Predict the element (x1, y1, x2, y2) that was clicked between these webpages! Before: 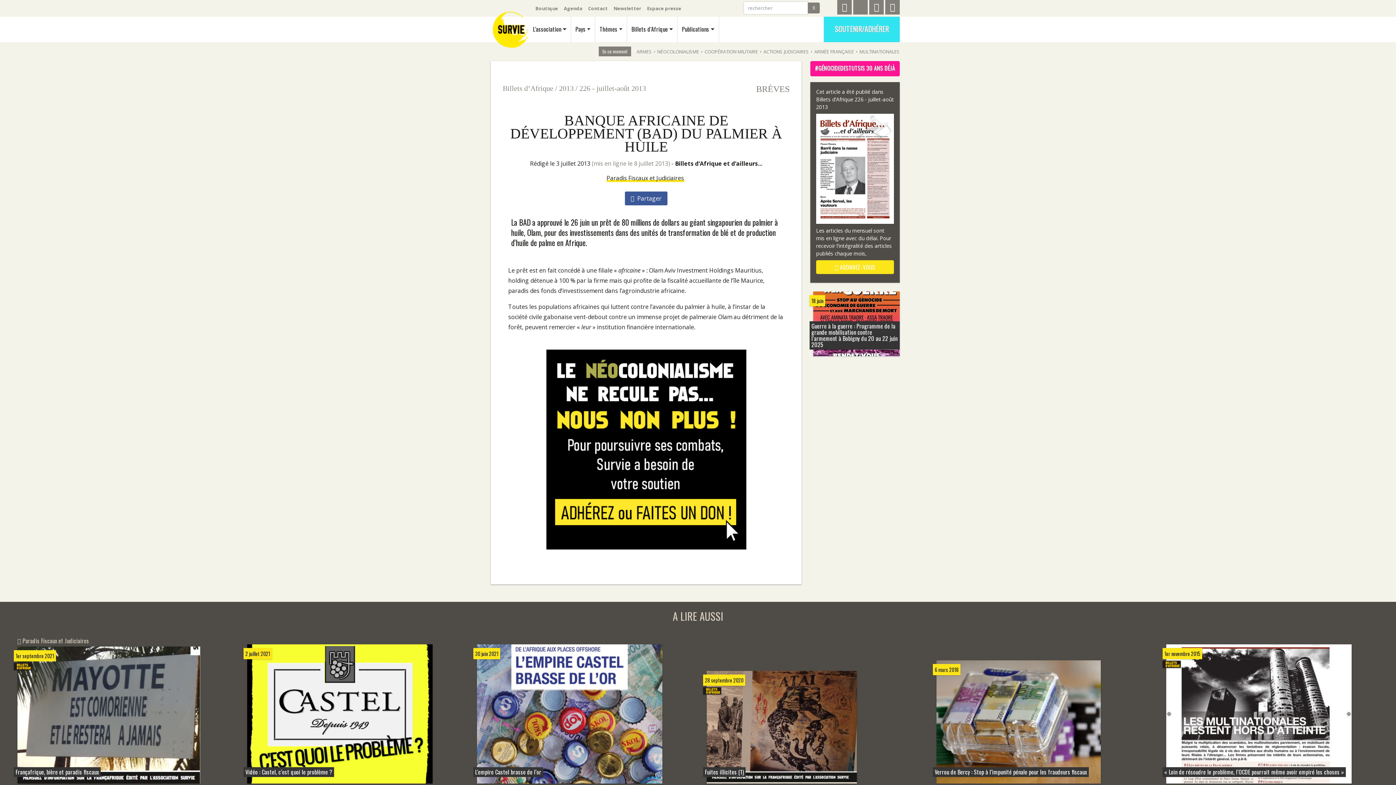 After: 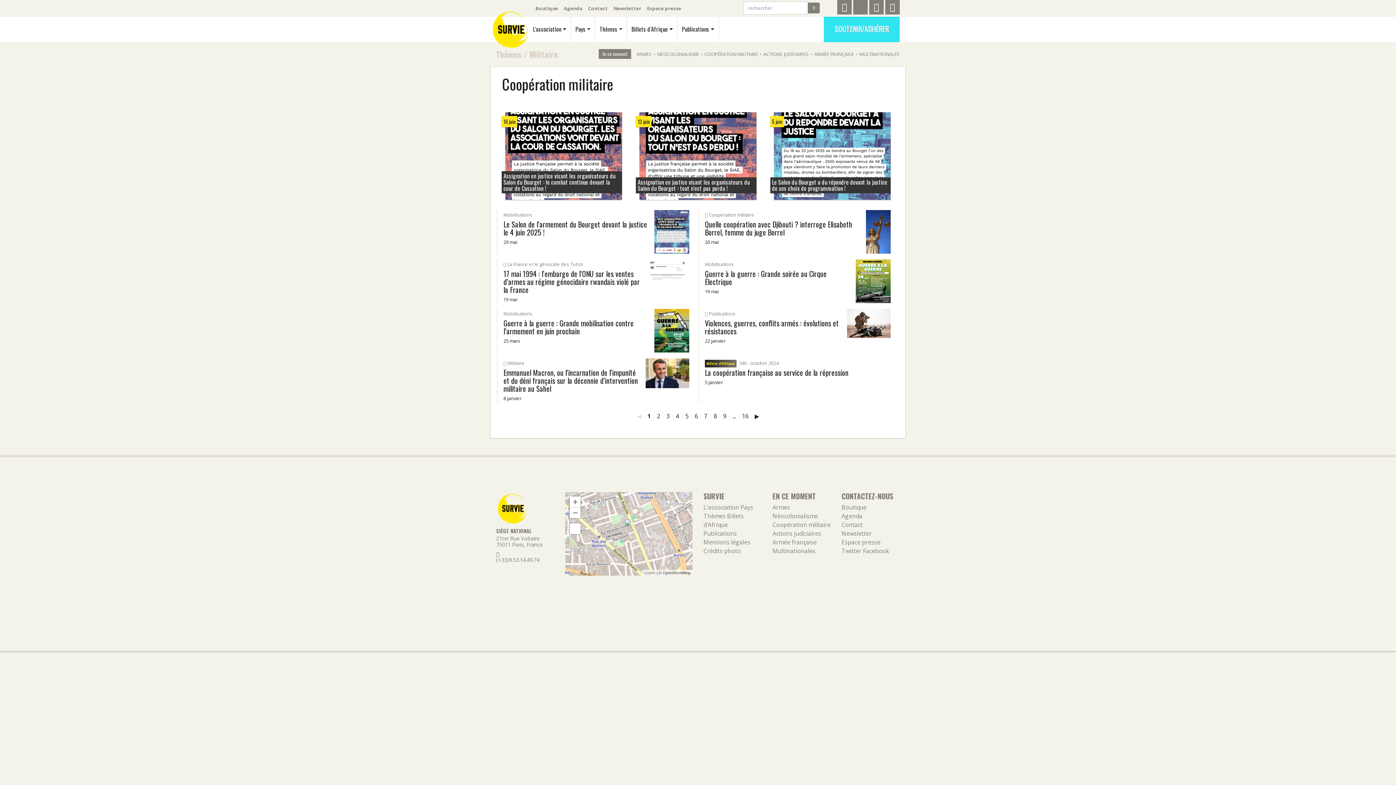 Action: label: COOPÉRATION MILITAIRE bbox: (704, 48, 758, 54)